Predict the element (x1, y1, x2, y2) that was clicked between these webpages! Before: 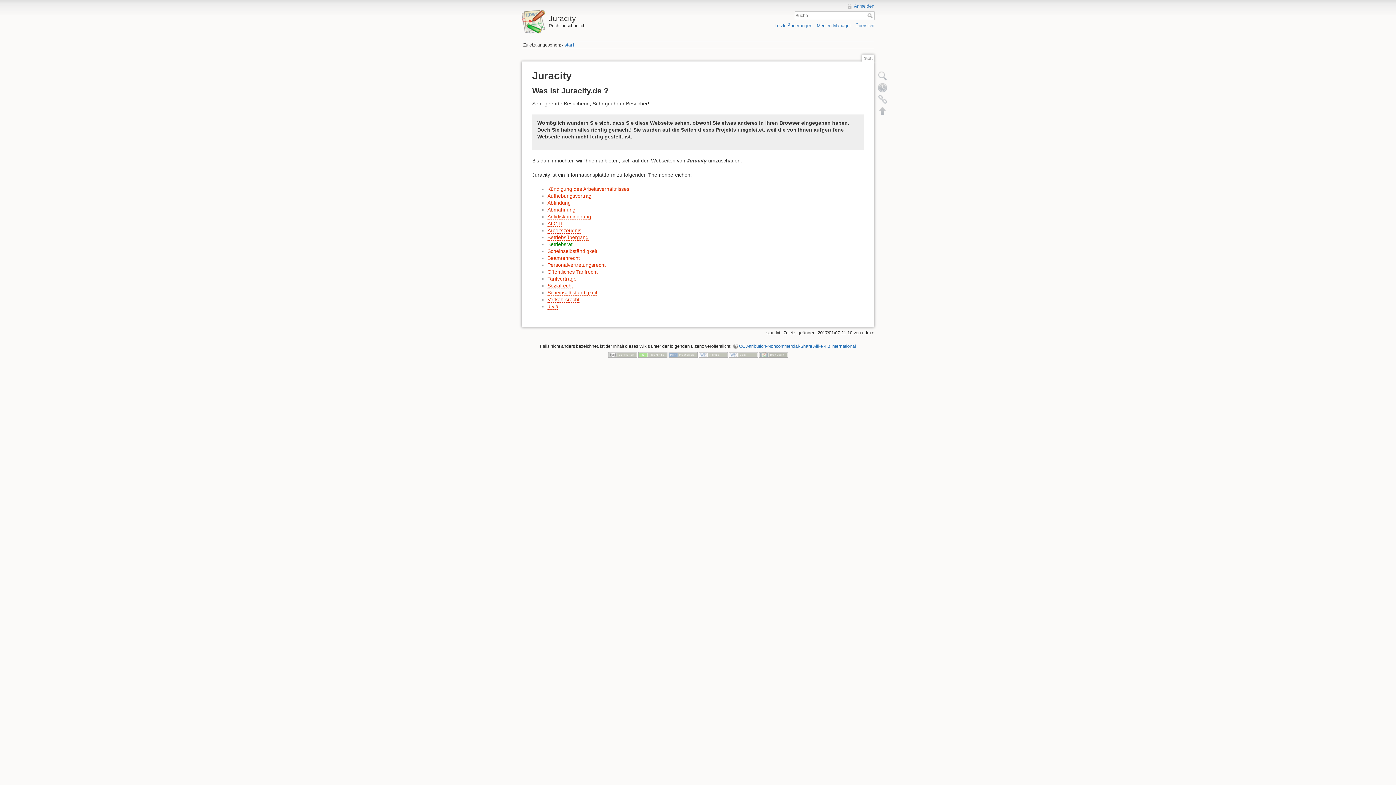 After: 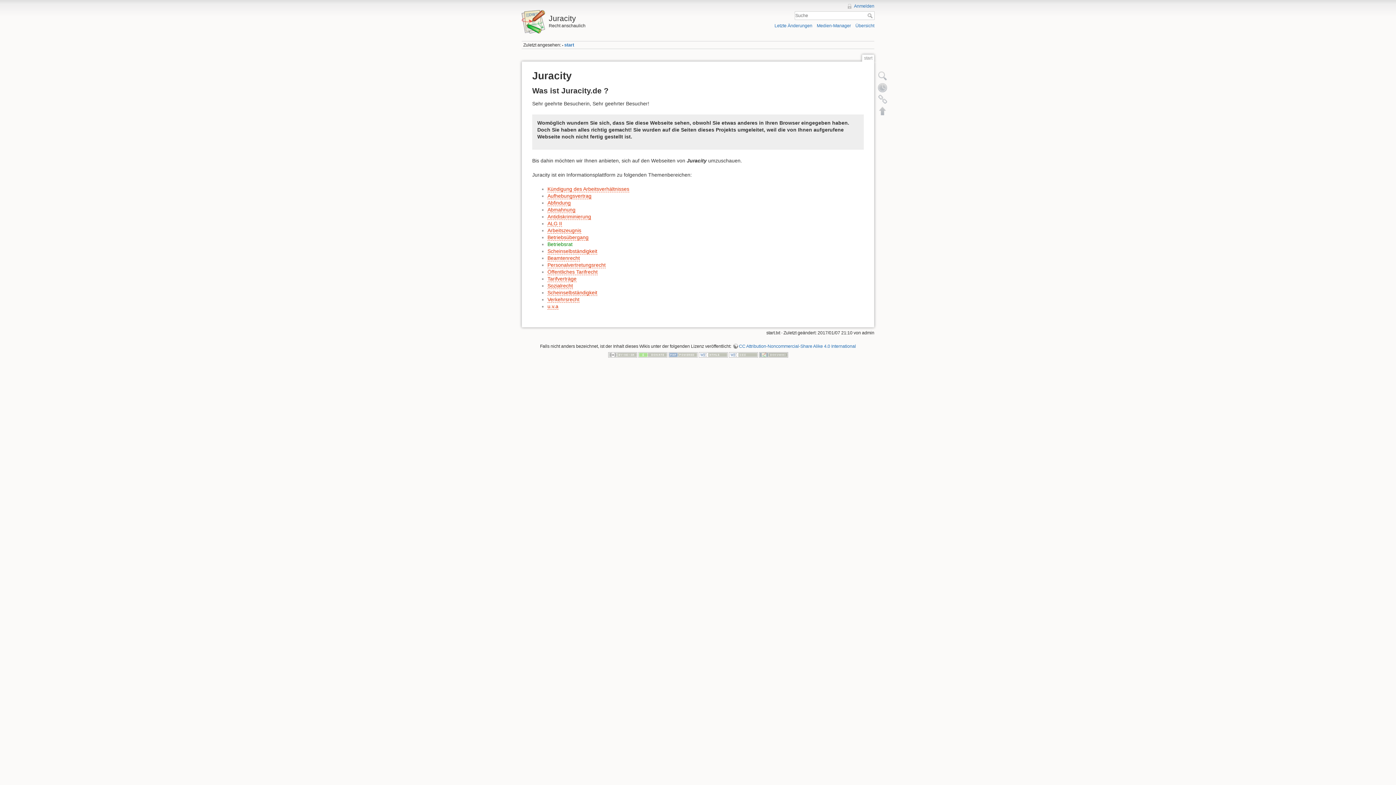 Action: label: Juracity bbox: (521, 10, 694, 22)